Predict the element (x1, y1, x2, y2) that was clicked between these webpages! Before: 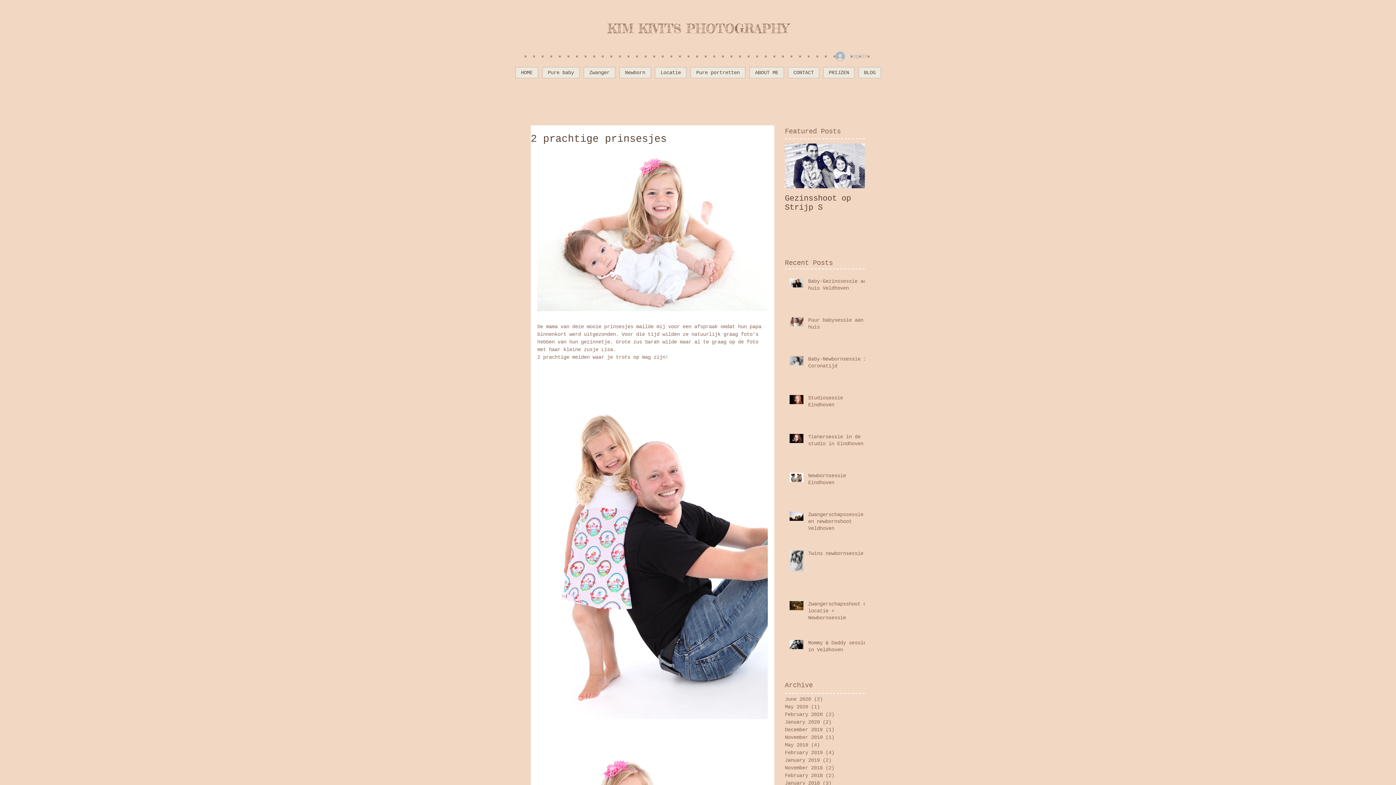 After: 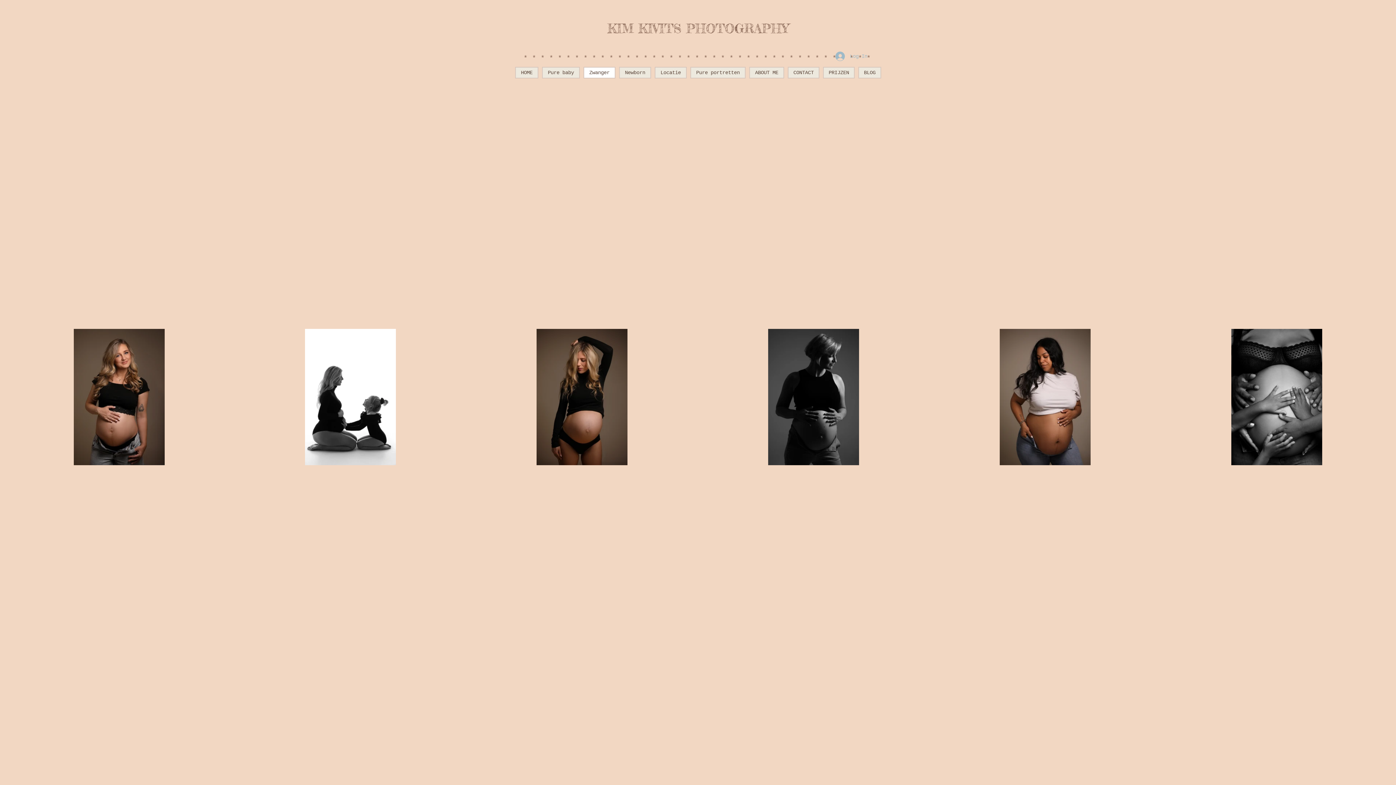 Action: label: Zwanger bbox: (583, 66, 615, 78)